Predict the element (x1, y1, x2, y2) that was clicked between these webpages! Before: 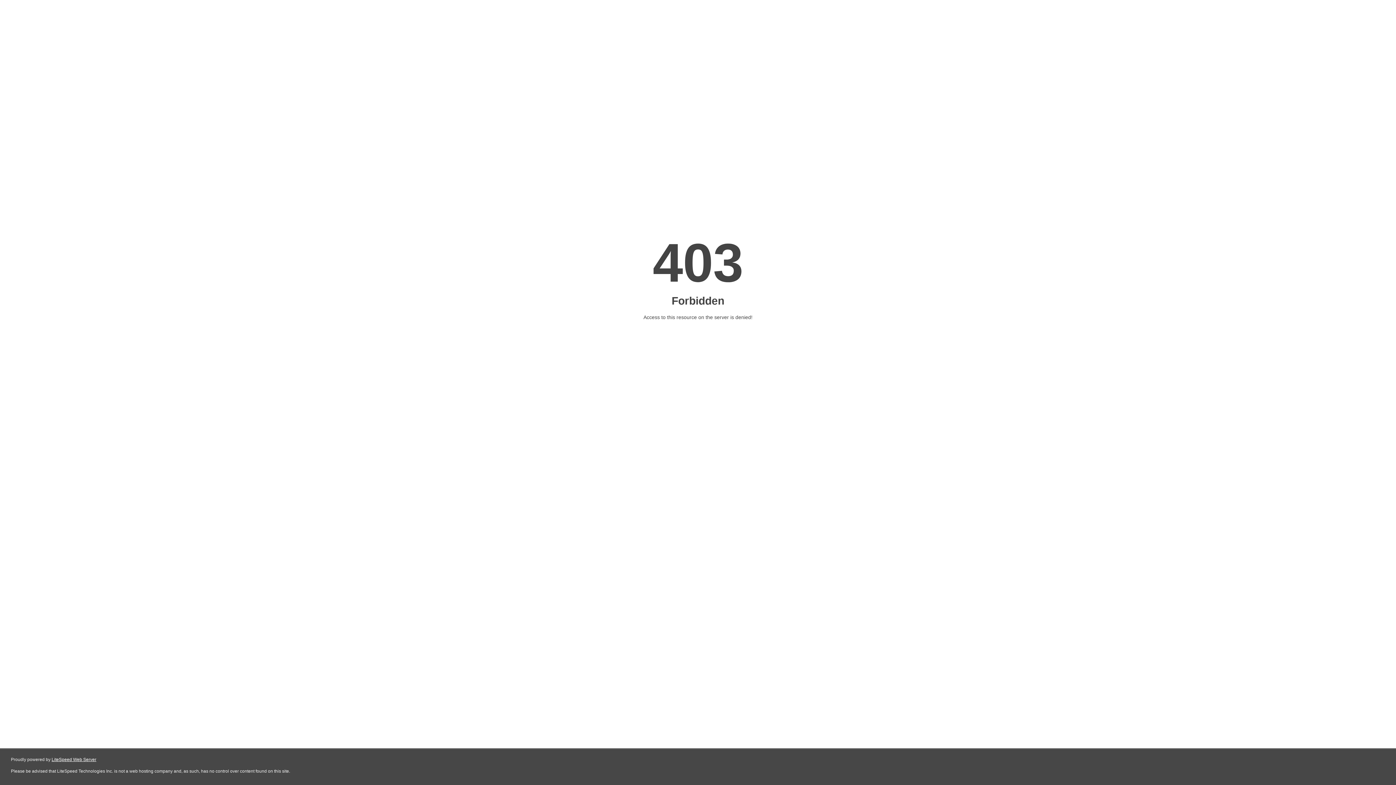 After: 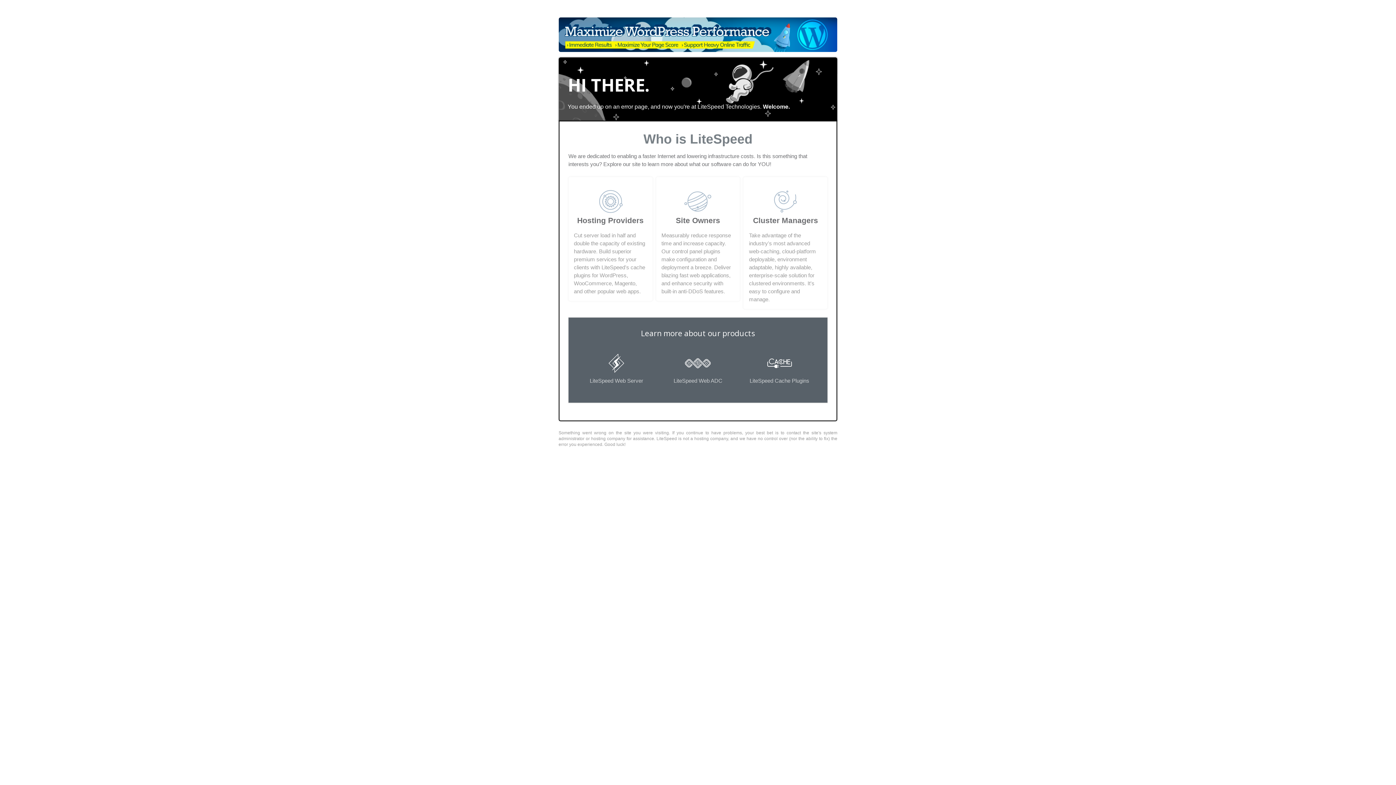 Action: bbox: (51, 757, 96, 762) label: LiteSpeed Web Server